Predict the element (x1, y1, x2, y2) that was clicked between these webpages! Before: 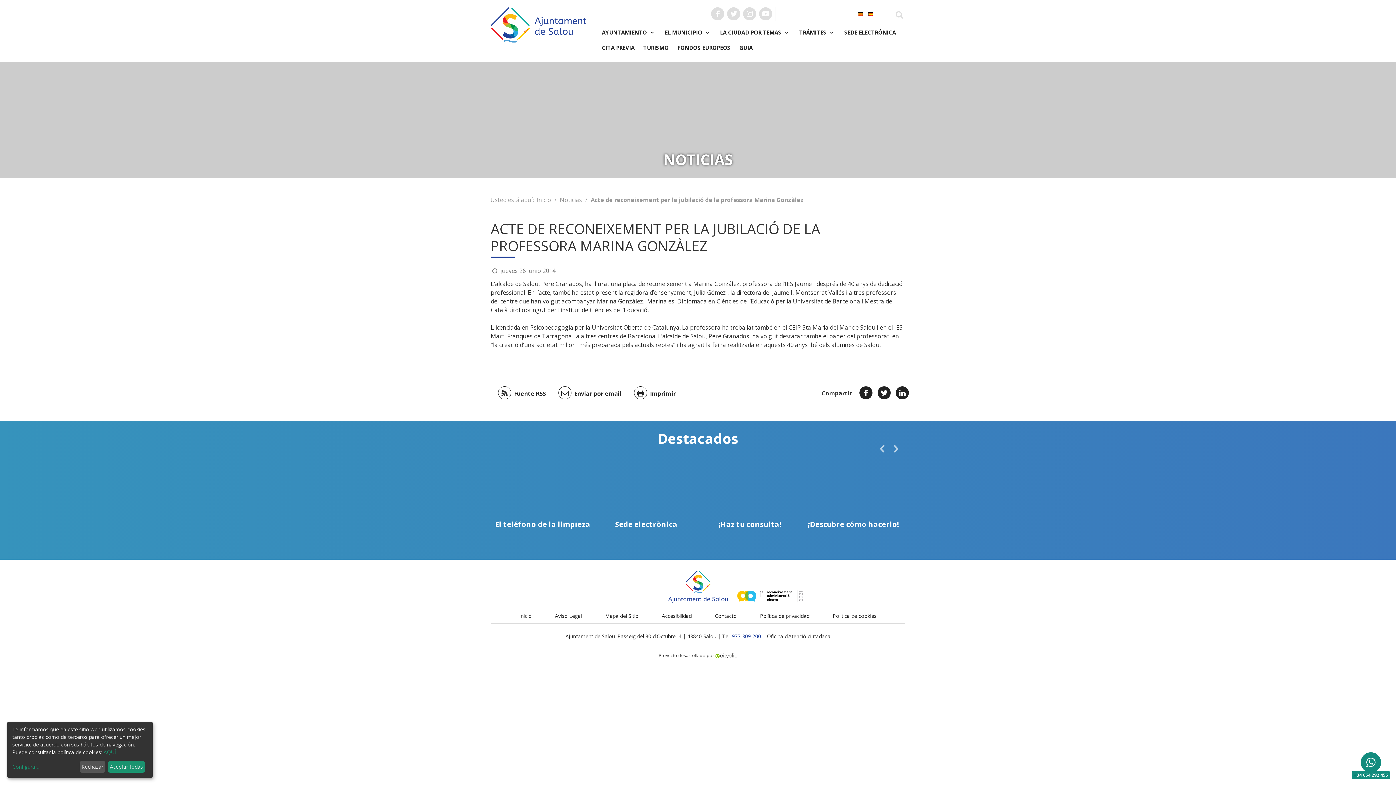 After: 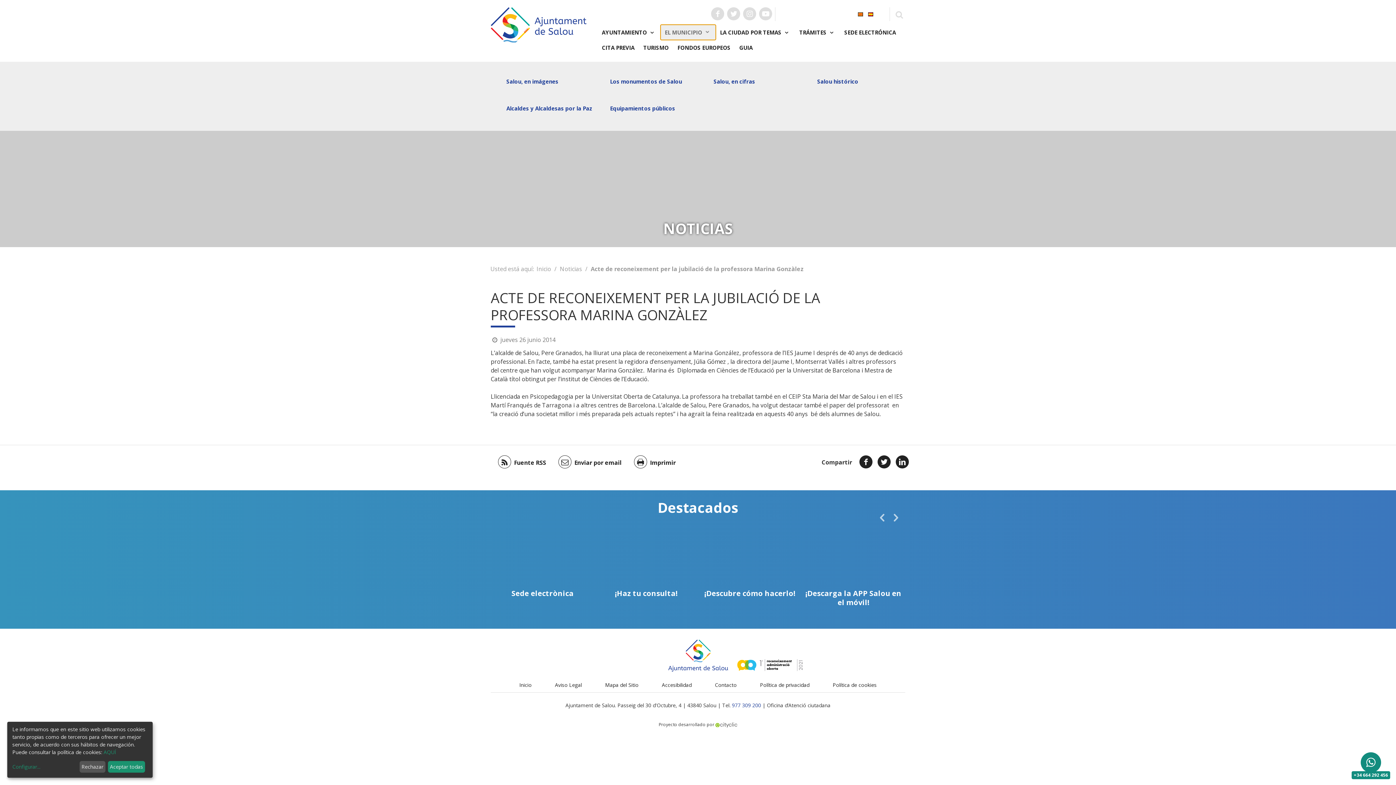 Action: bbox: (660, 24, 715, 40) label: EL MUNICIPIO 